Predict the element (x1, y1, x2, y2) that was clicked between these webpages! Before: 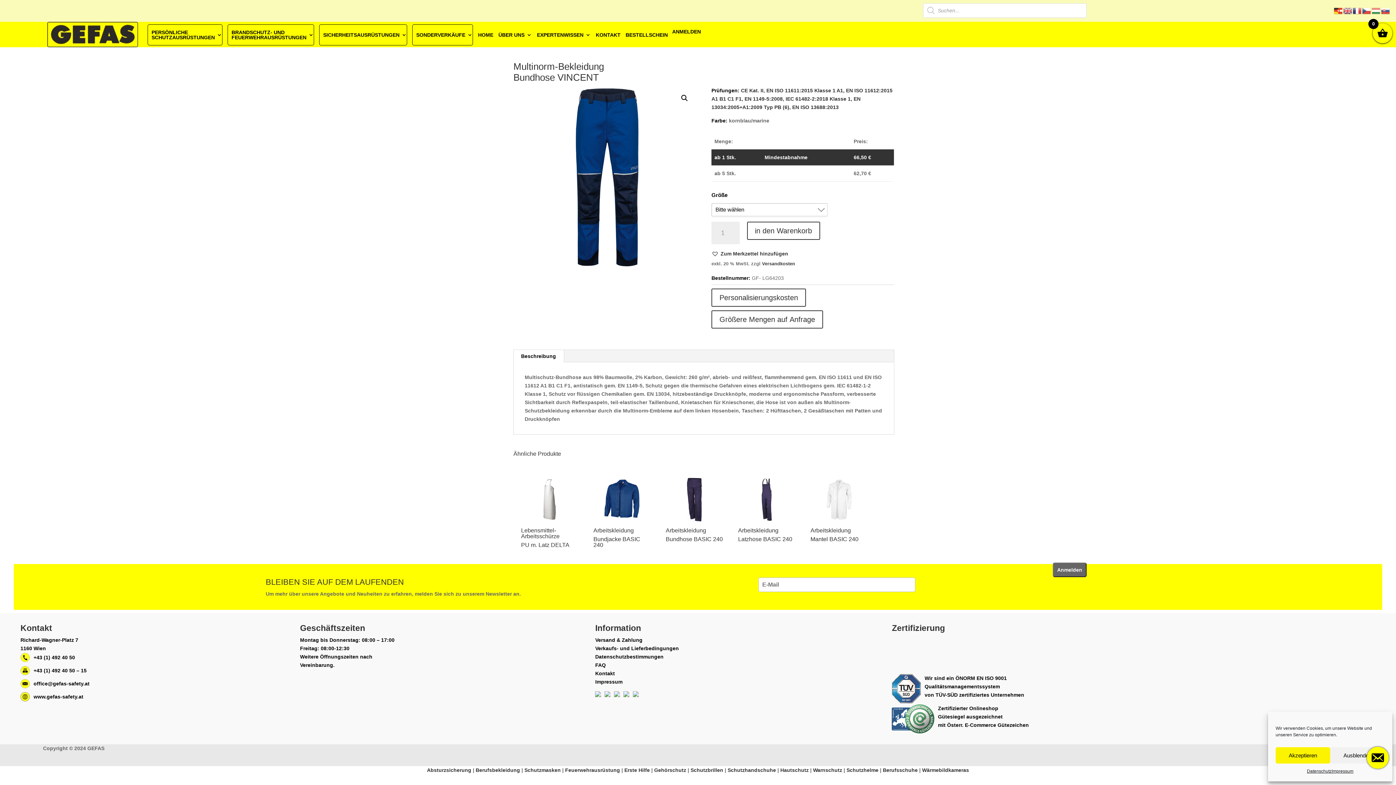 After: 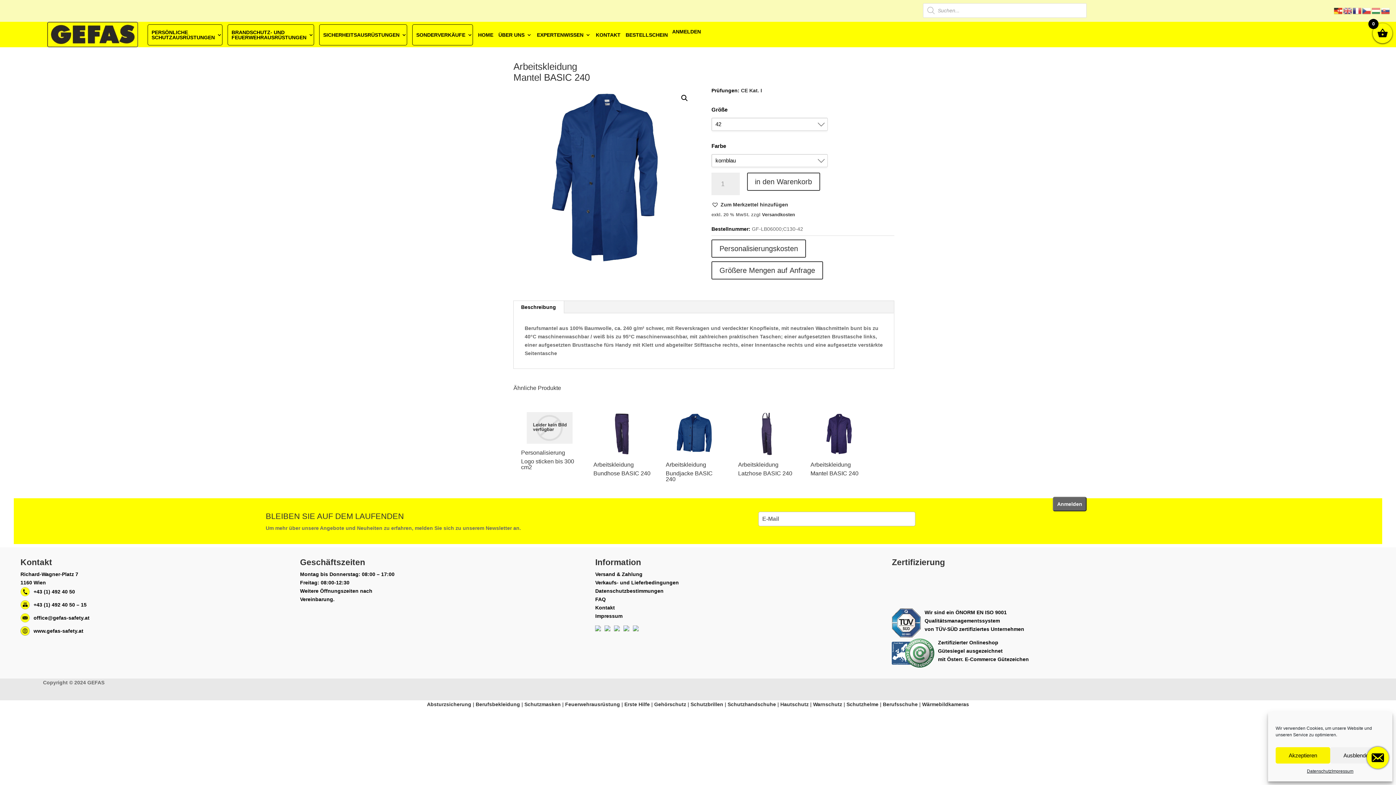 Action: bbox: (810, 478, 867, 525)